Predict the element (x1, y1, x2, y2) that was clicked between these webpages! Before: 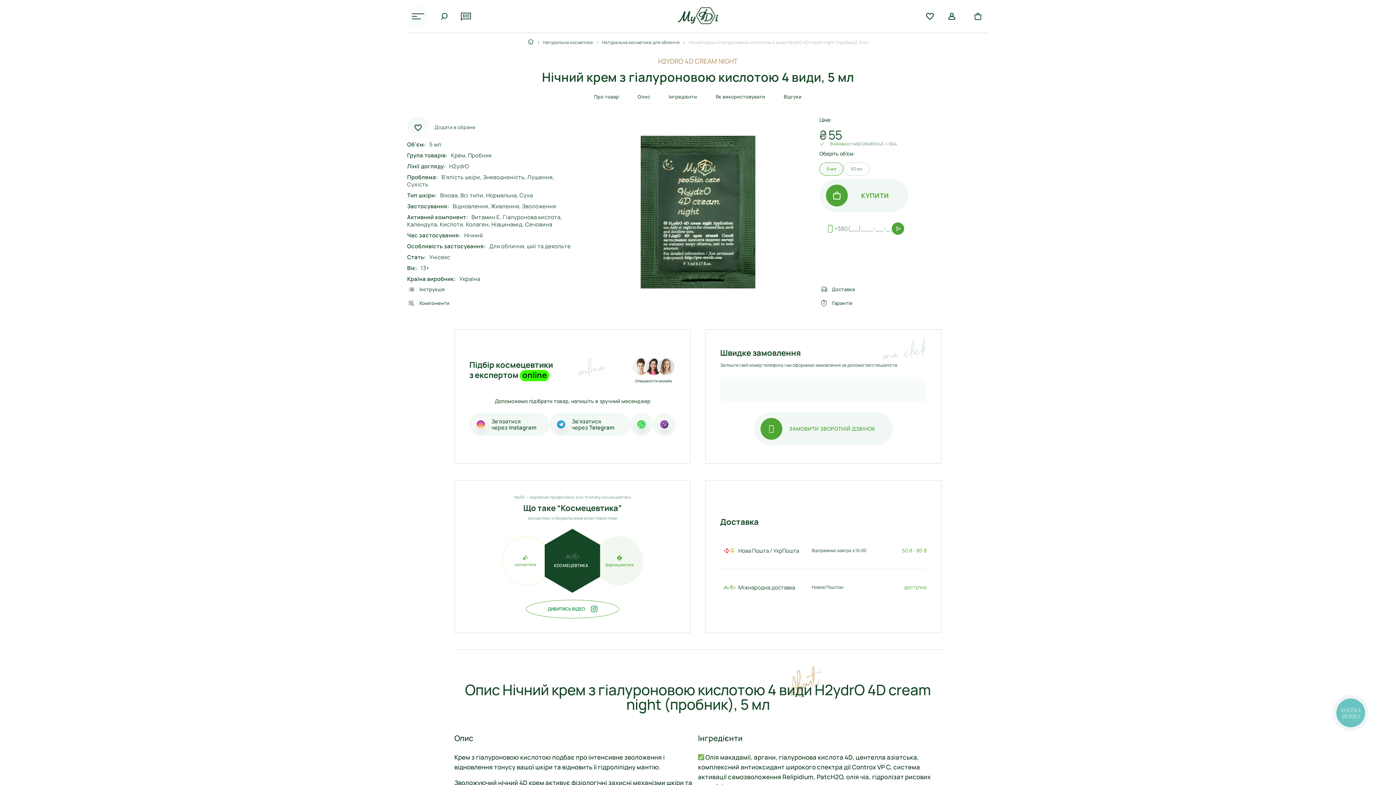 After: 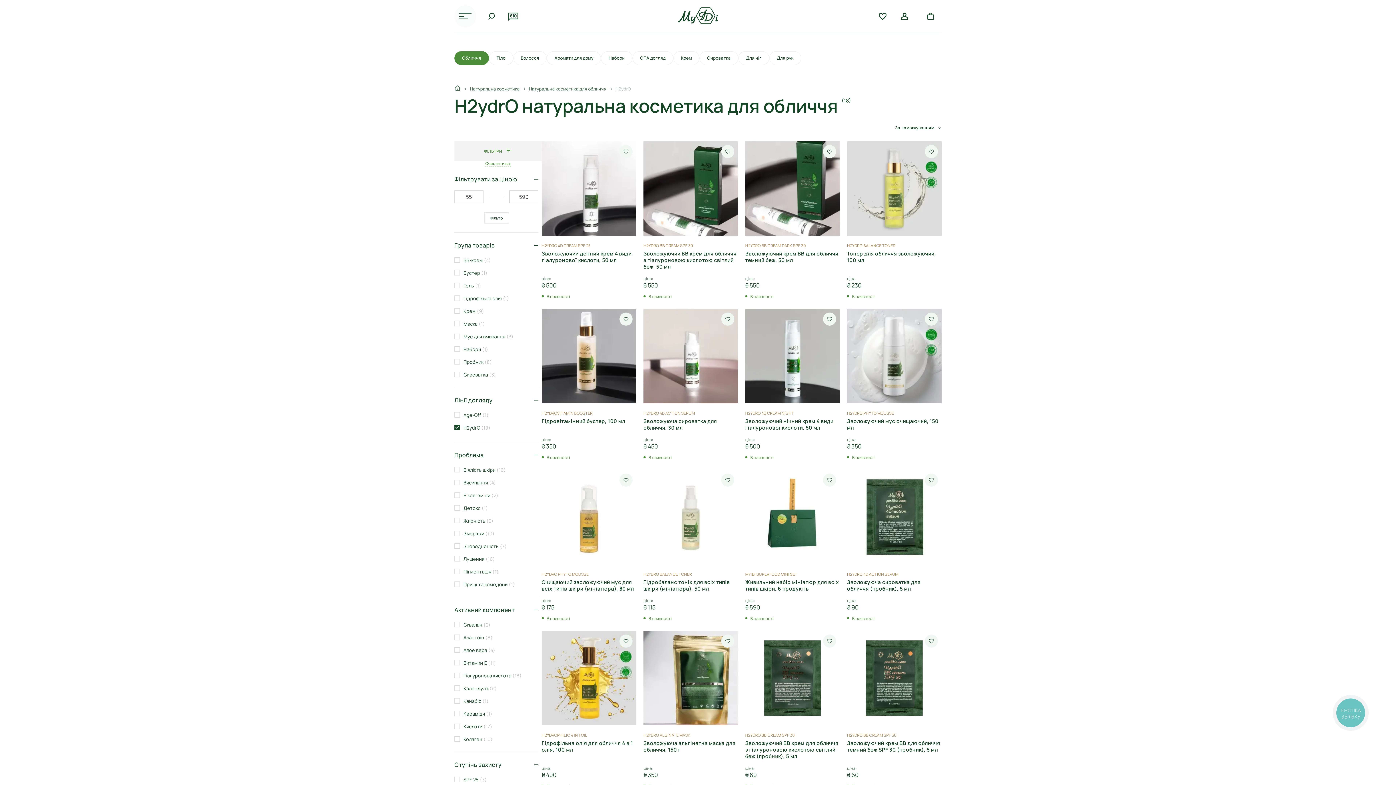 Action: bbox: (449, 162, 469, 170) label: H2ydrO